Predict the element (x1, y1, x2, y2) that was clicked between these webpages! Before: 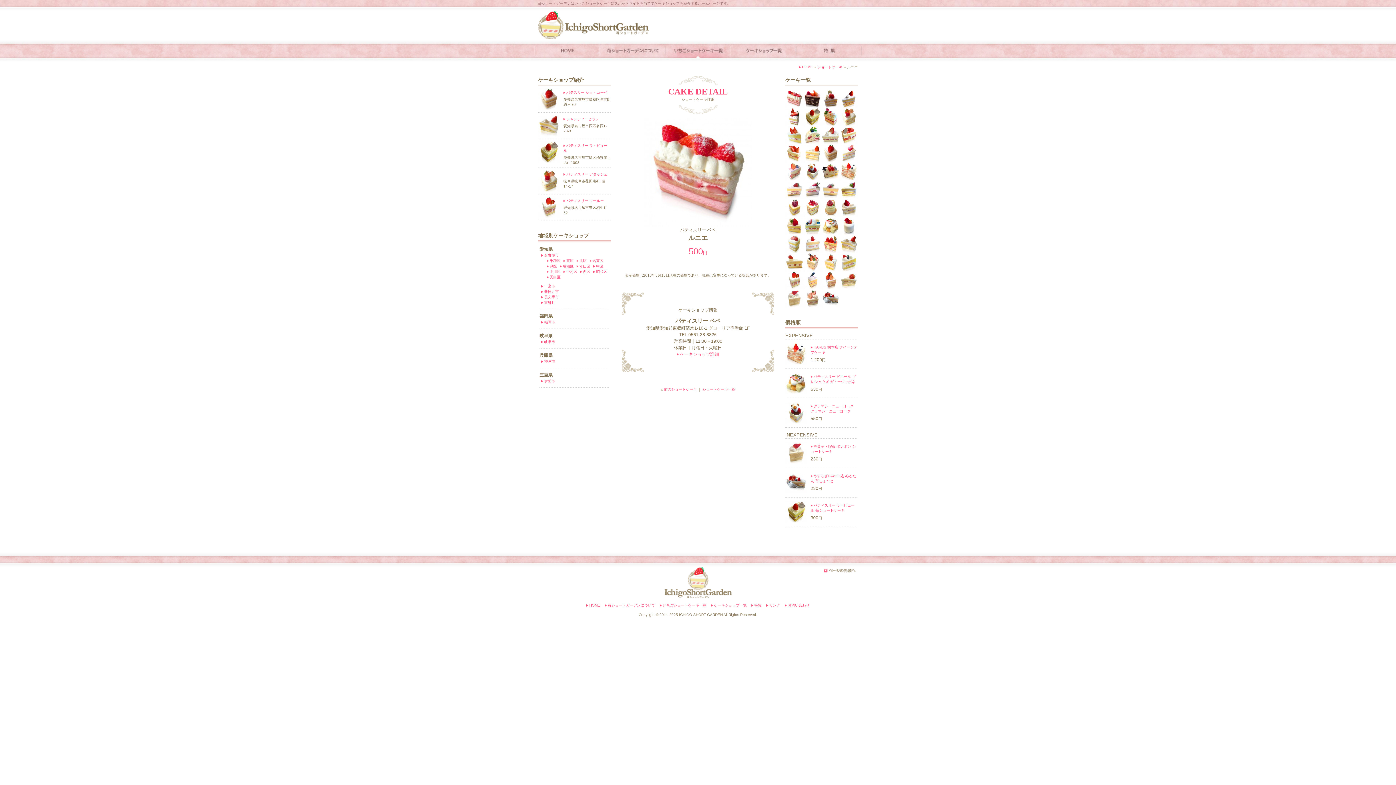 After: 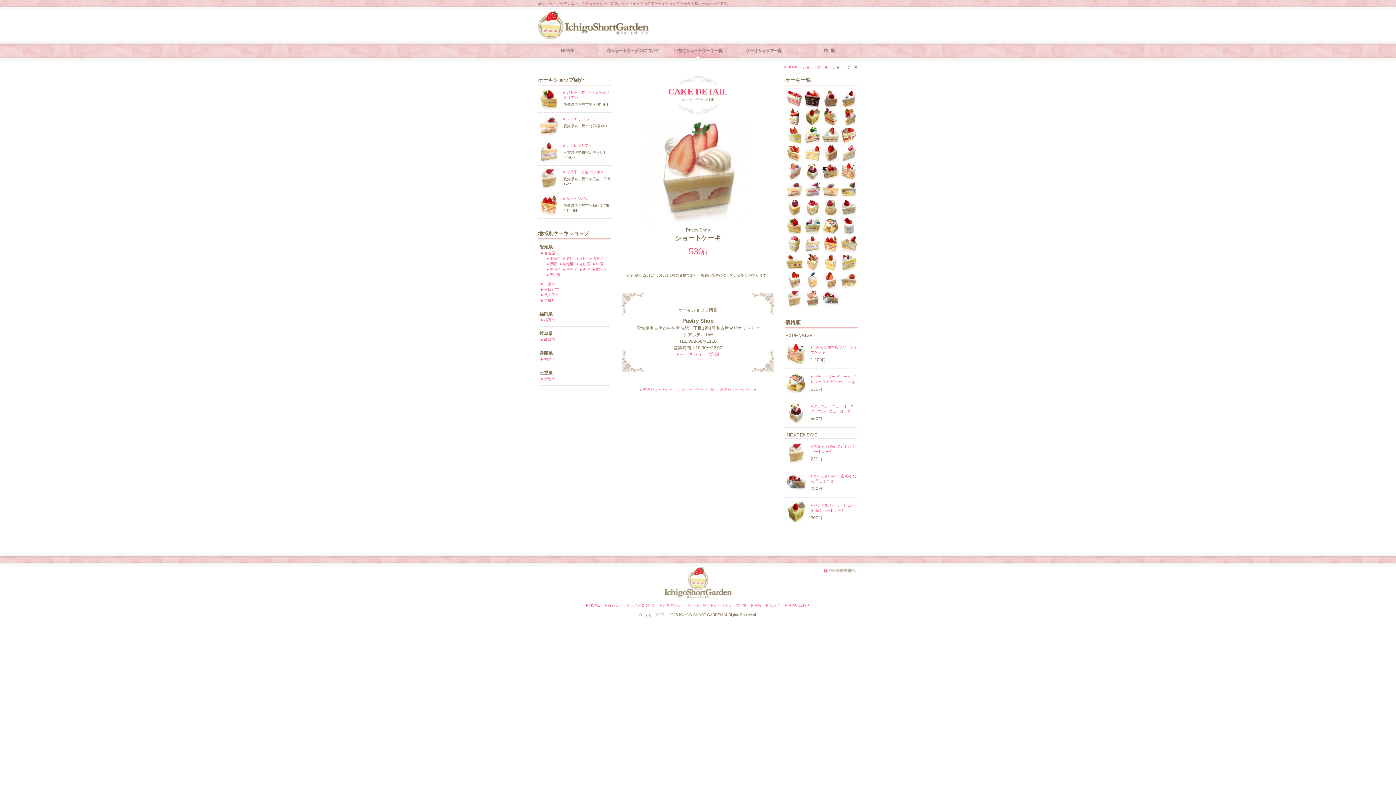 Action: bbox: (803, 304, 821, 309)